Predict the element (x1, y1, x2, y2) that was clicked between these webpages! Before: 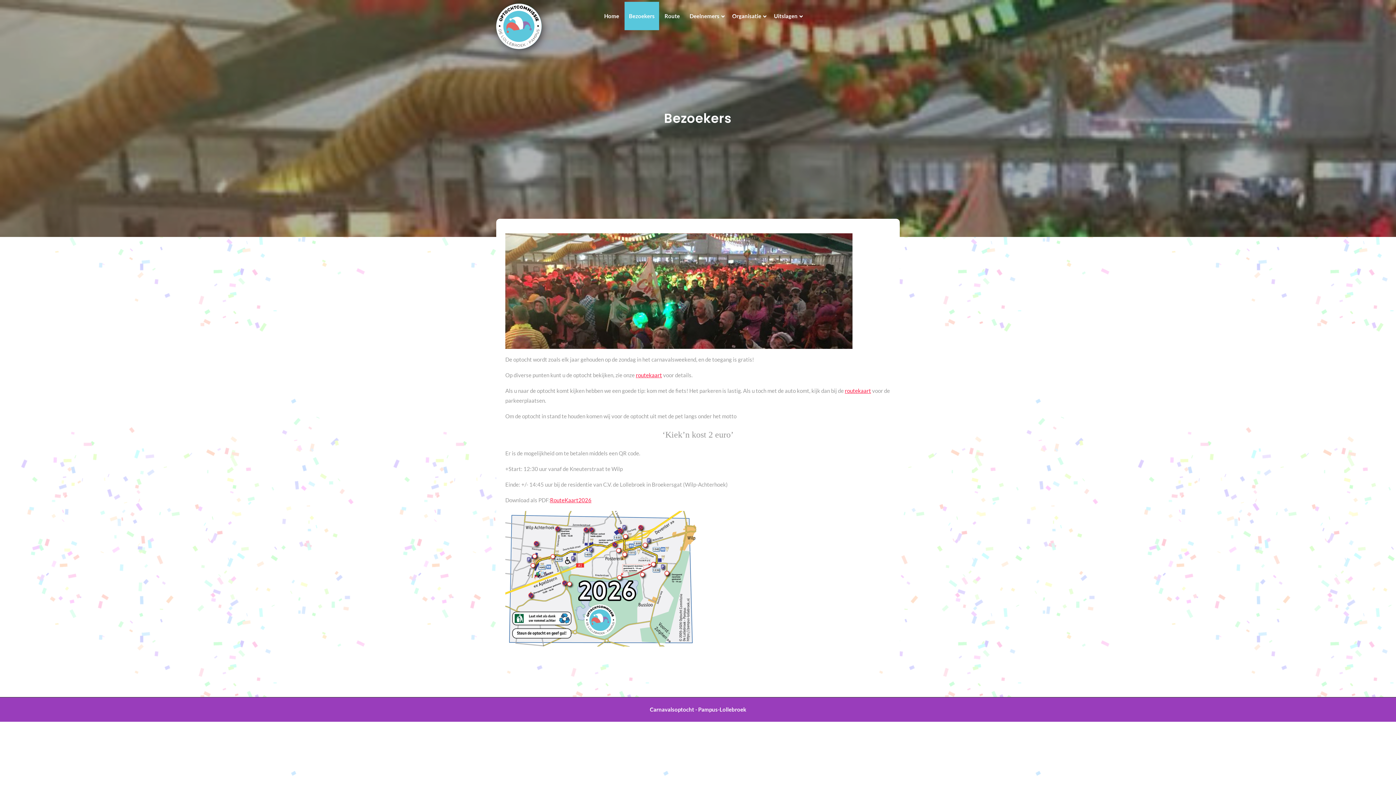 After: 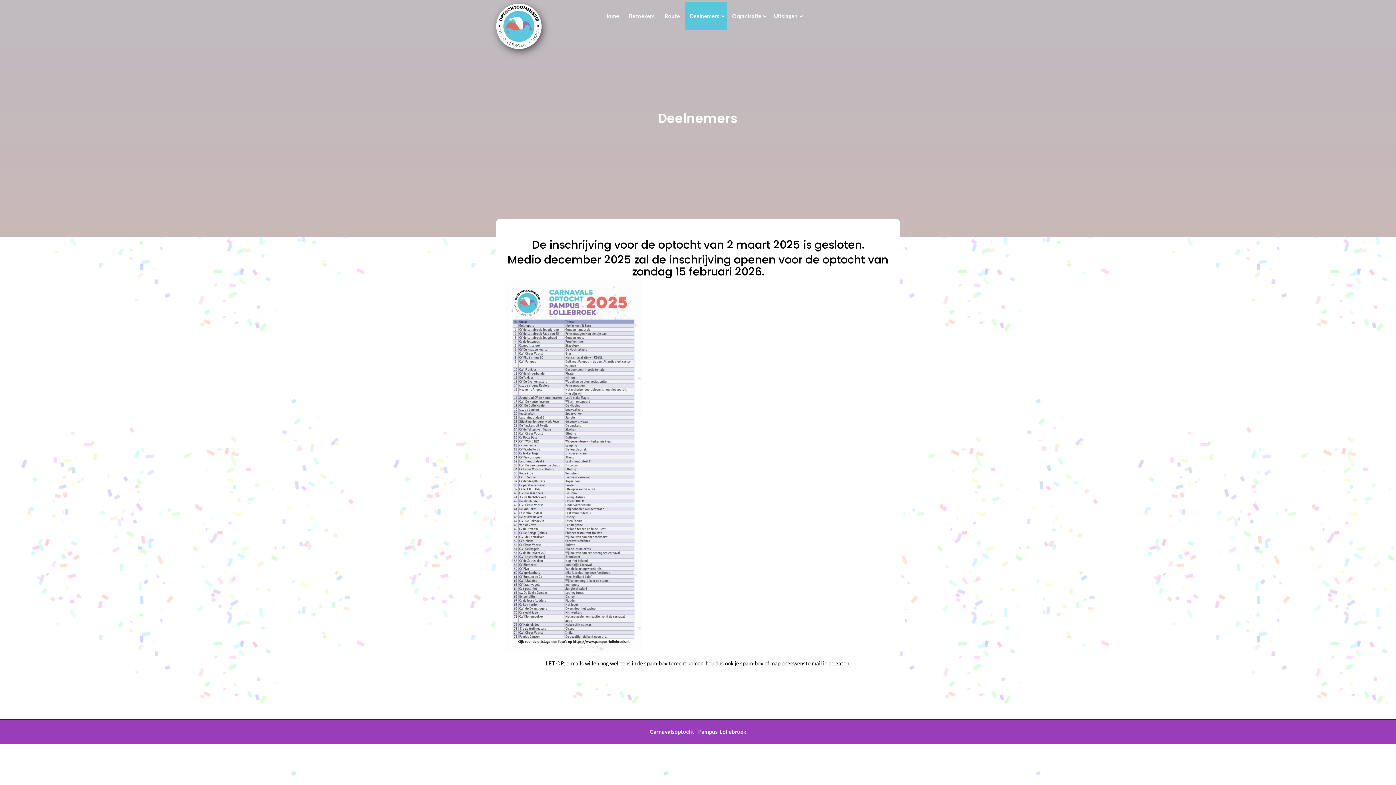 Action: label: Deelnemers bbox: (685, 5, 726, 26)